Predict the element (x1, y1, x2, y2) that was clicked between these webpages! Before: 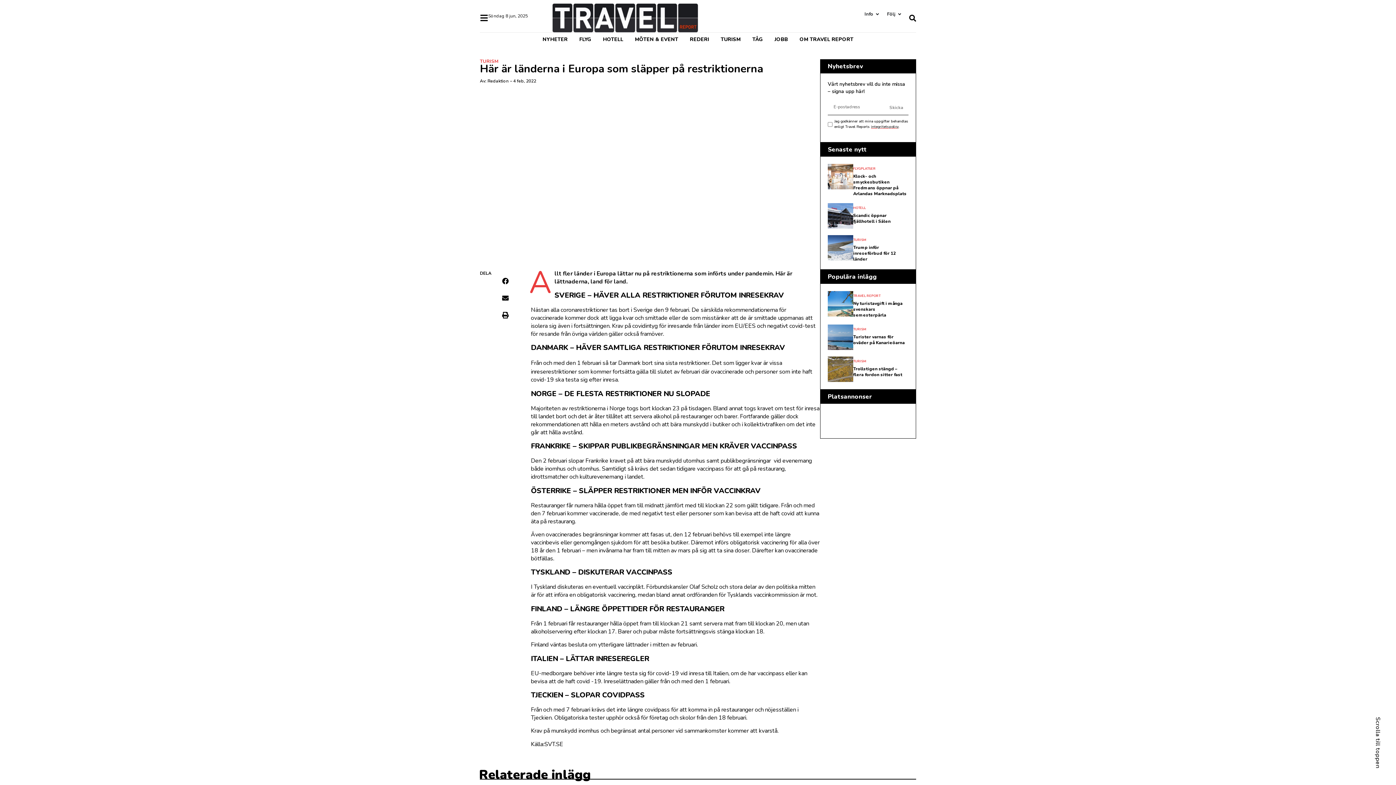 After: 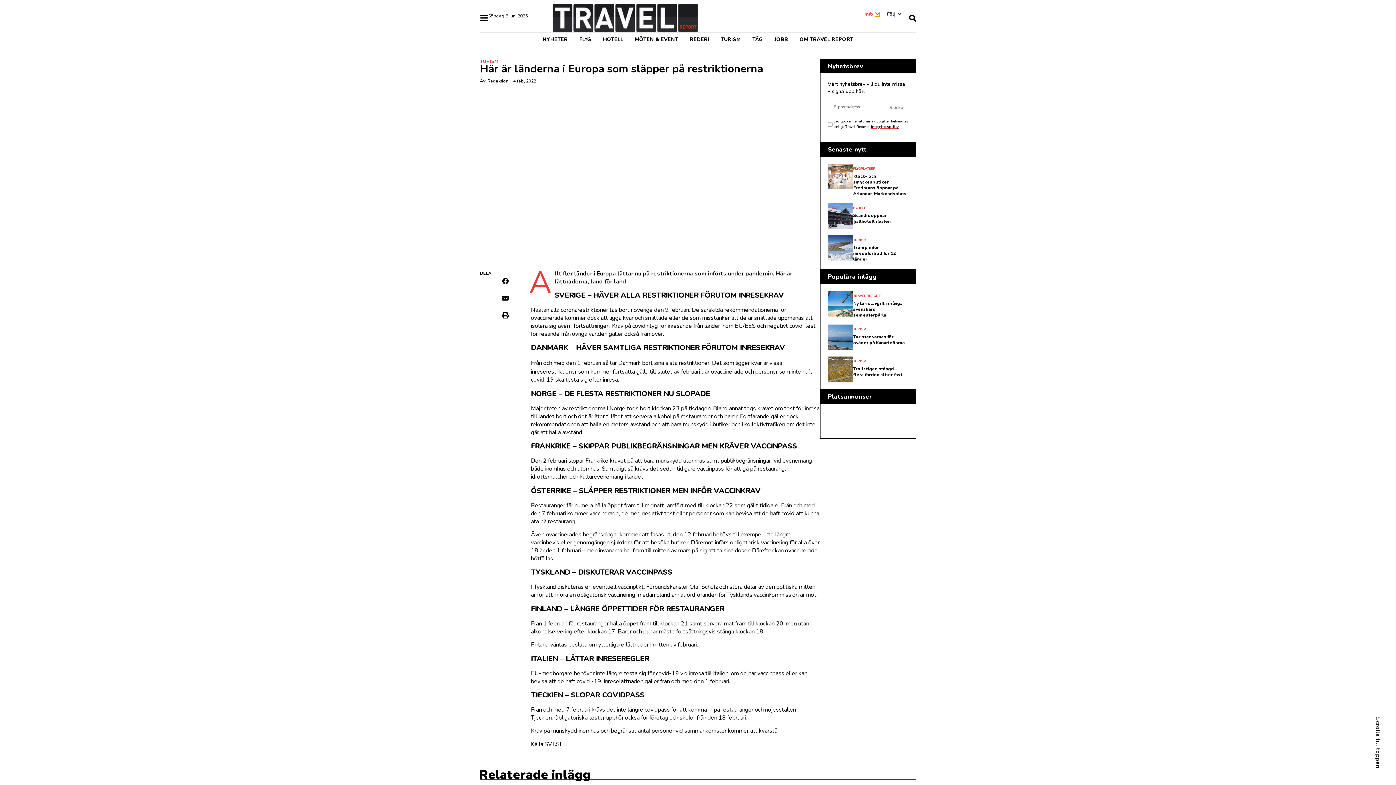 Action: label: Öppna Info bbox: (875, 11, 880, 16)